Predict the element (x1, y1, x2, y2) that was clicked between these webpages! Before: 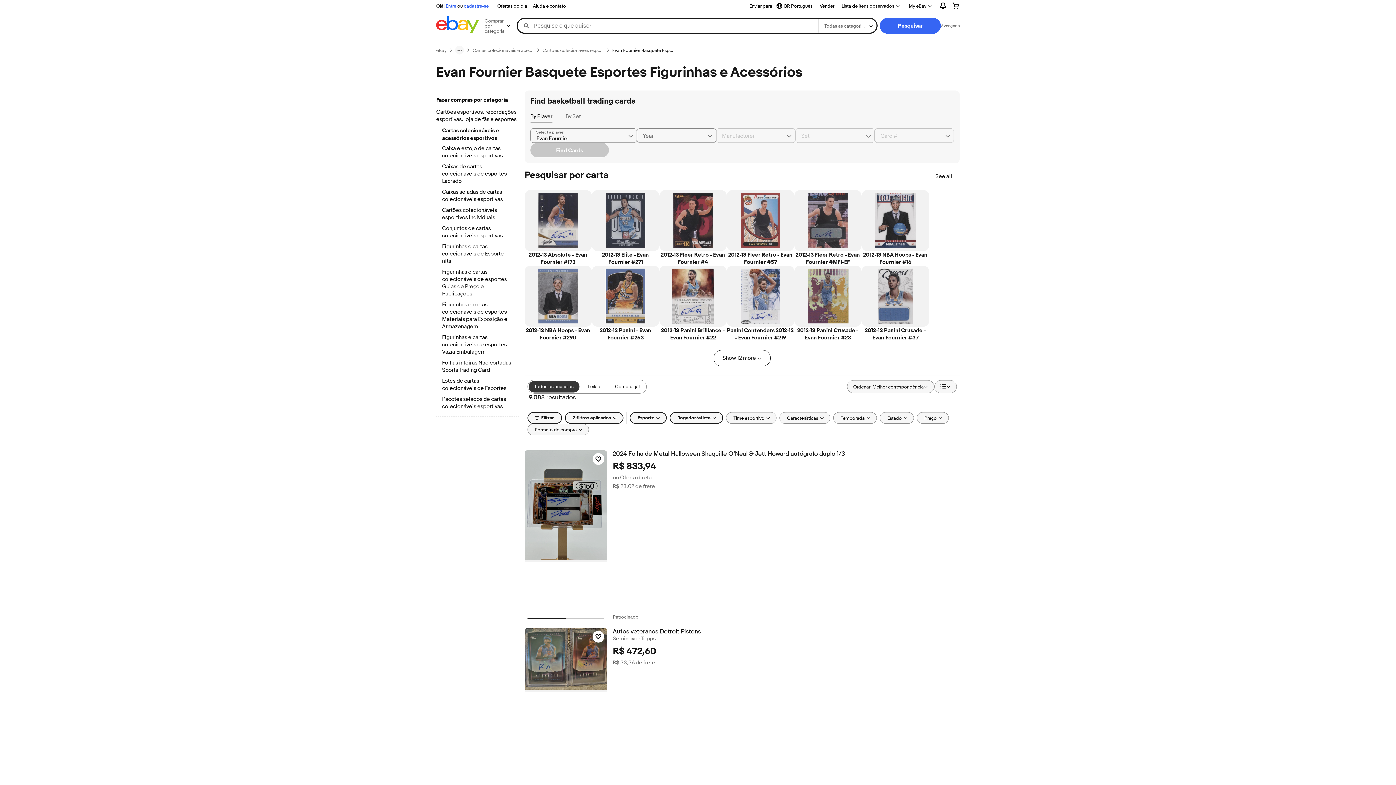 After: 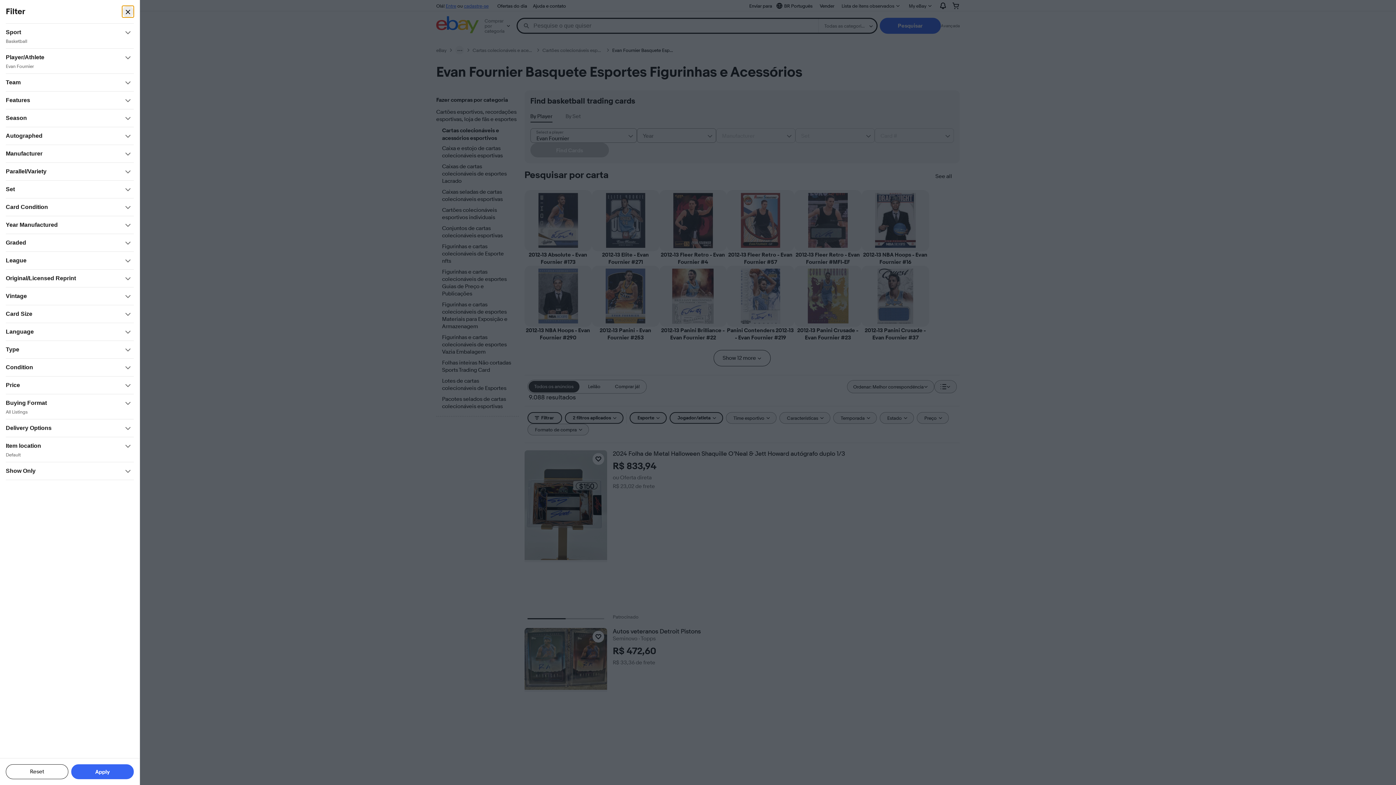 Action: label: Filtrar bbox: (527, 412, 562, 423)